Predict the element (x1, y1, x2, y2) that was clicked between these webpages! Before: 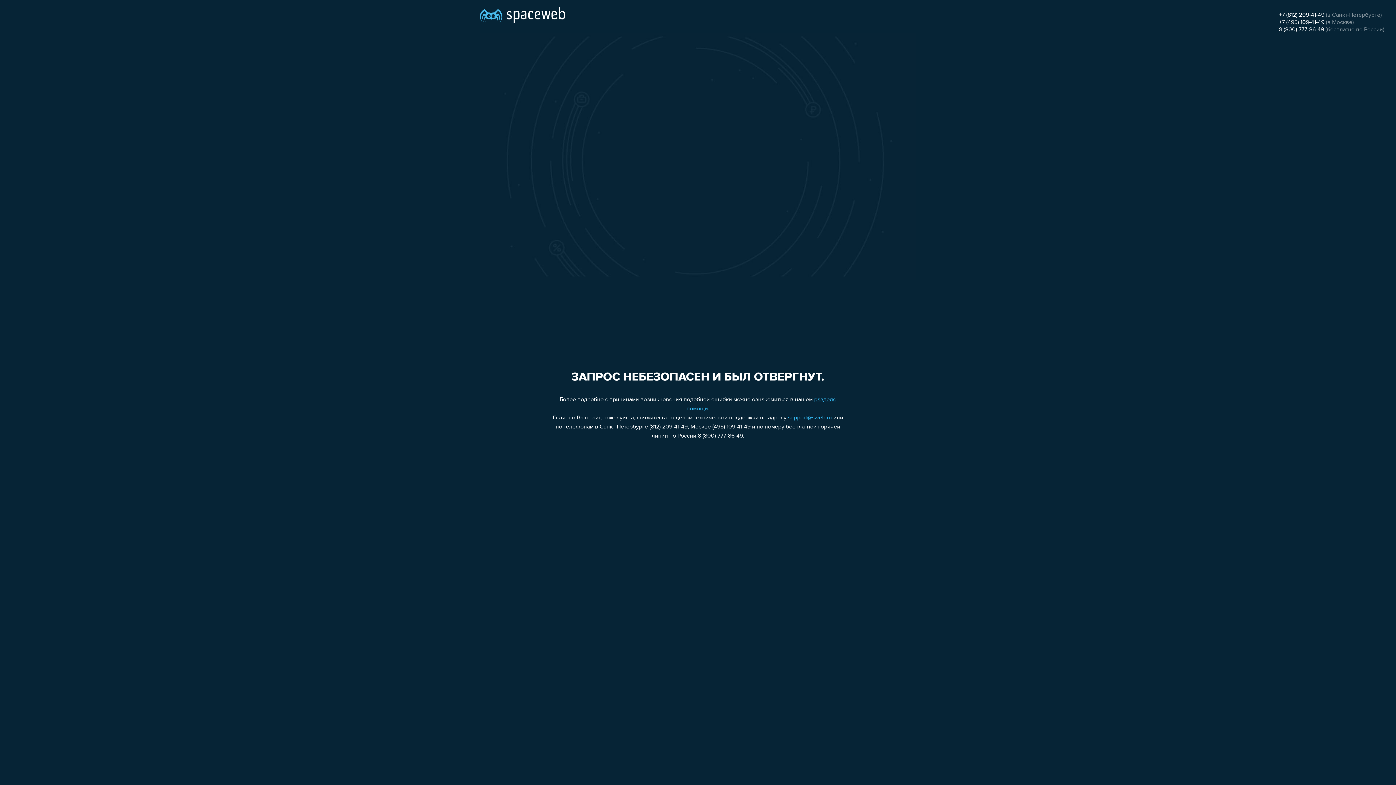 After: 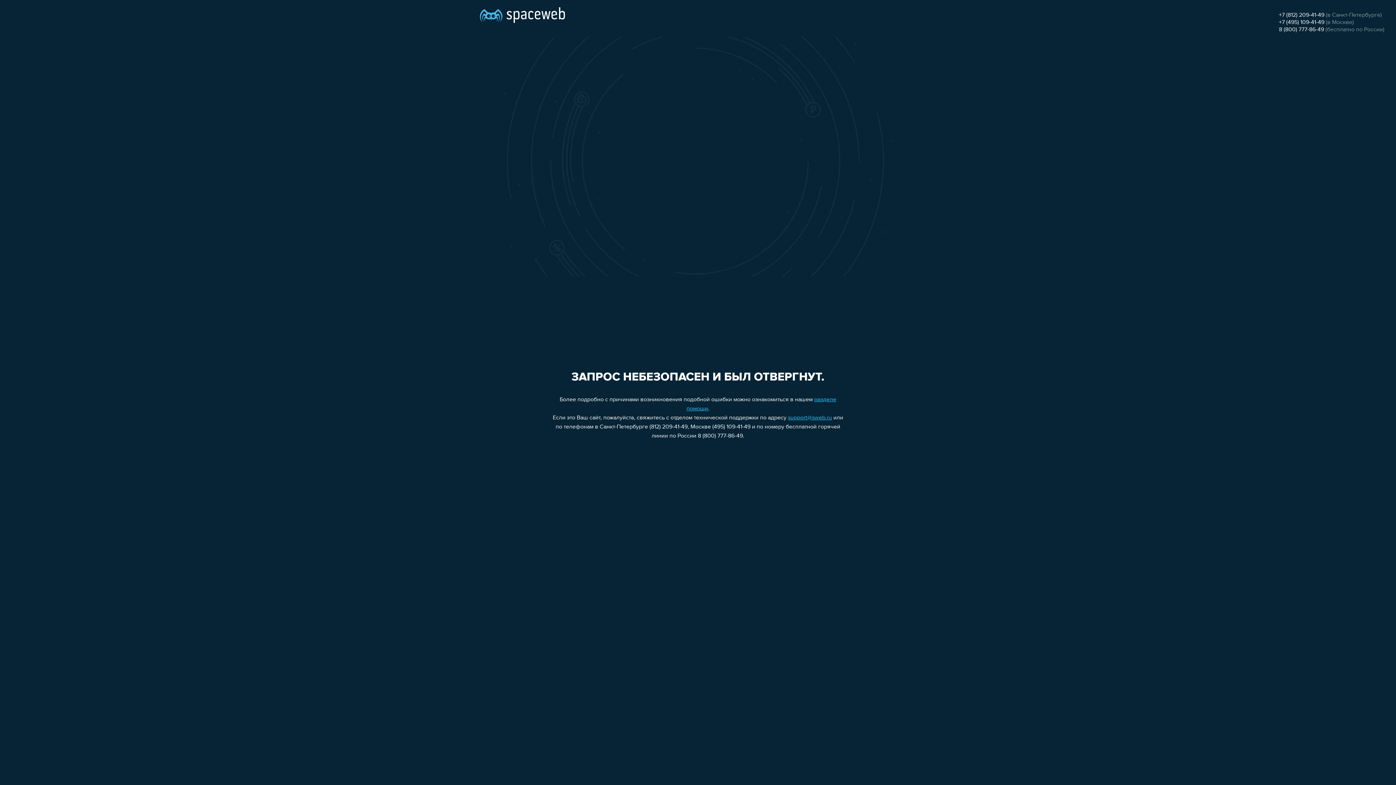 Action: label: support@sweb.ru bbox: (788, 415, 832, 421)